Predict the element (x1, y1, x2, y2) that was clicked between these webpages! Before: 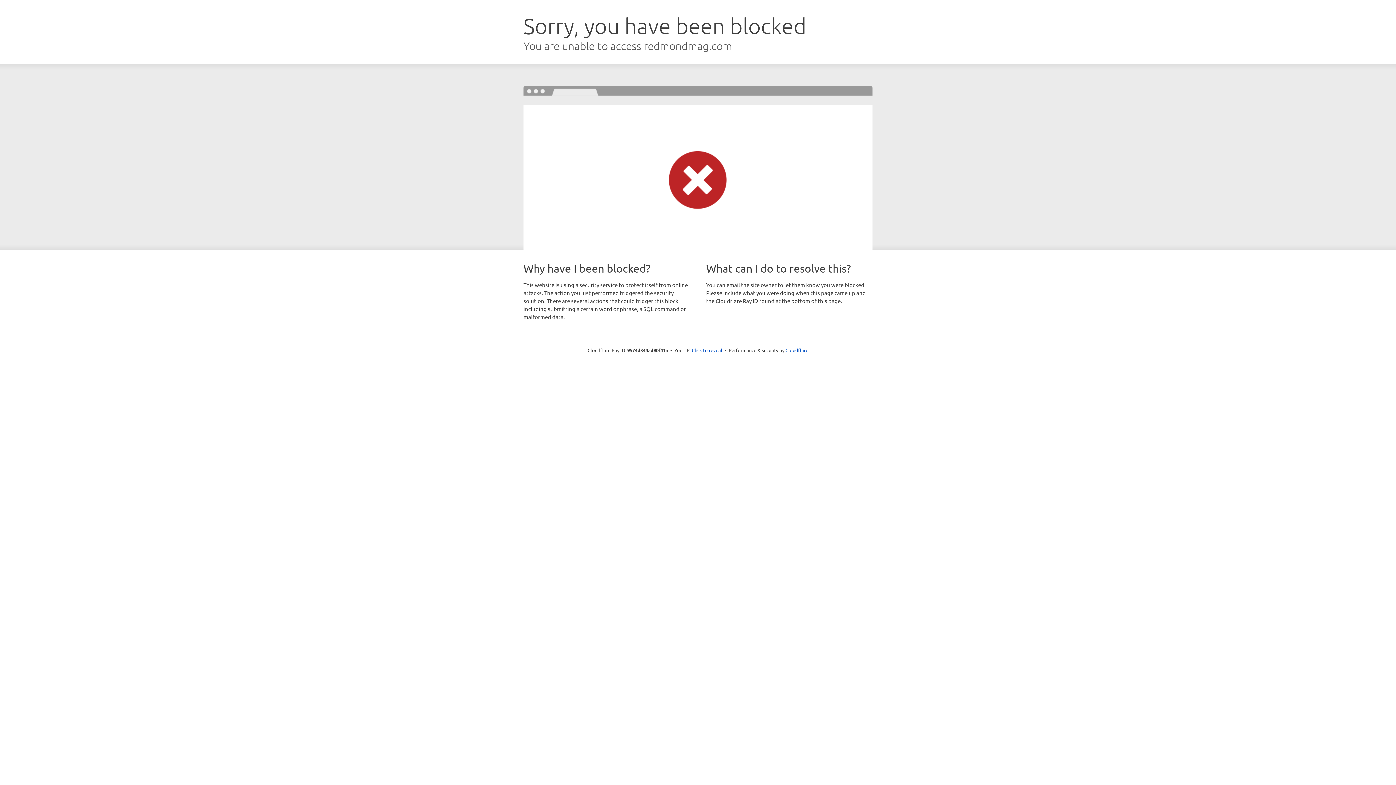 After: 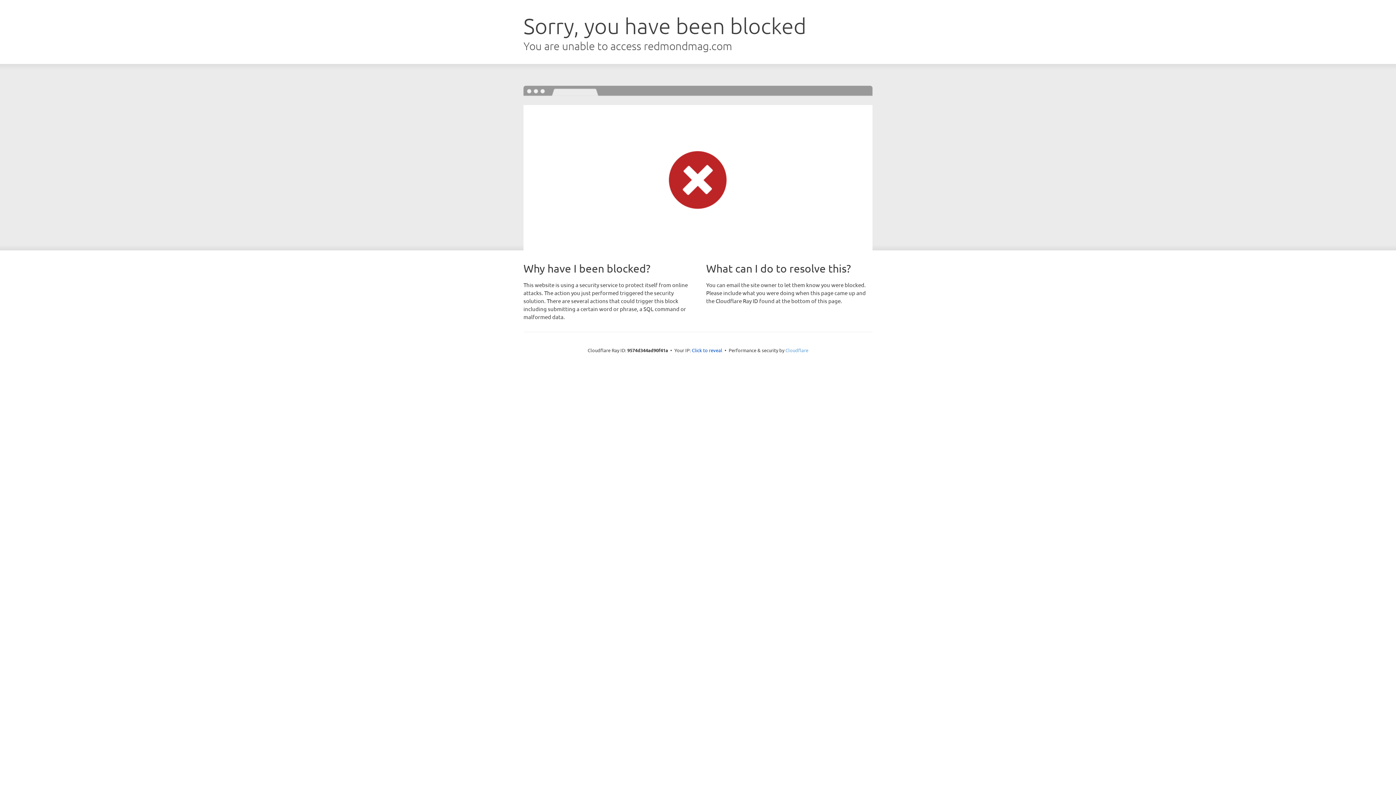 Action: bbox: (785, 347, 808, 353) label: Cloudflare